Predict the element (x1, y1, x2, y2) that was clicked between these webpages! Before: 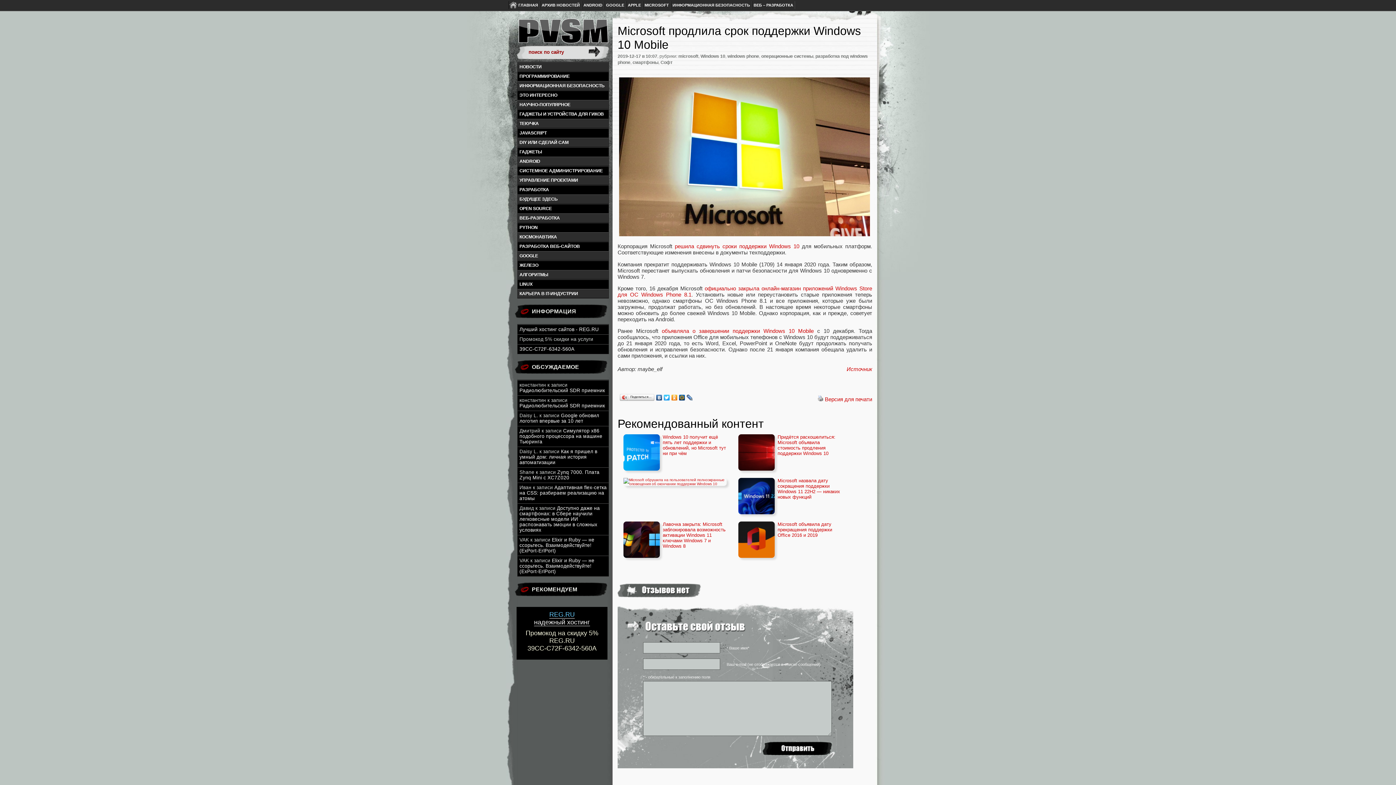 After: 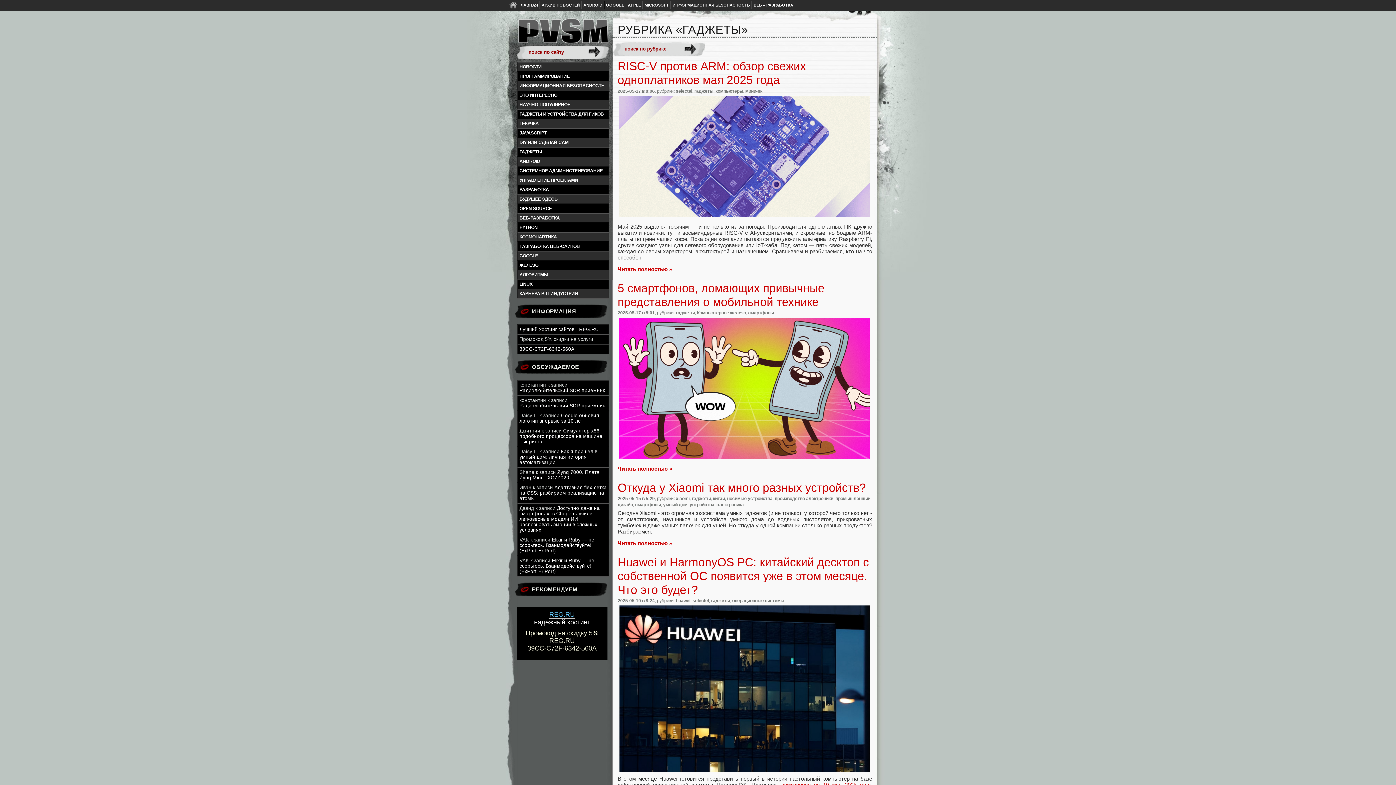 Action: bbox: (517, 147, 608, 156) label: ГАДЖЕТЫ